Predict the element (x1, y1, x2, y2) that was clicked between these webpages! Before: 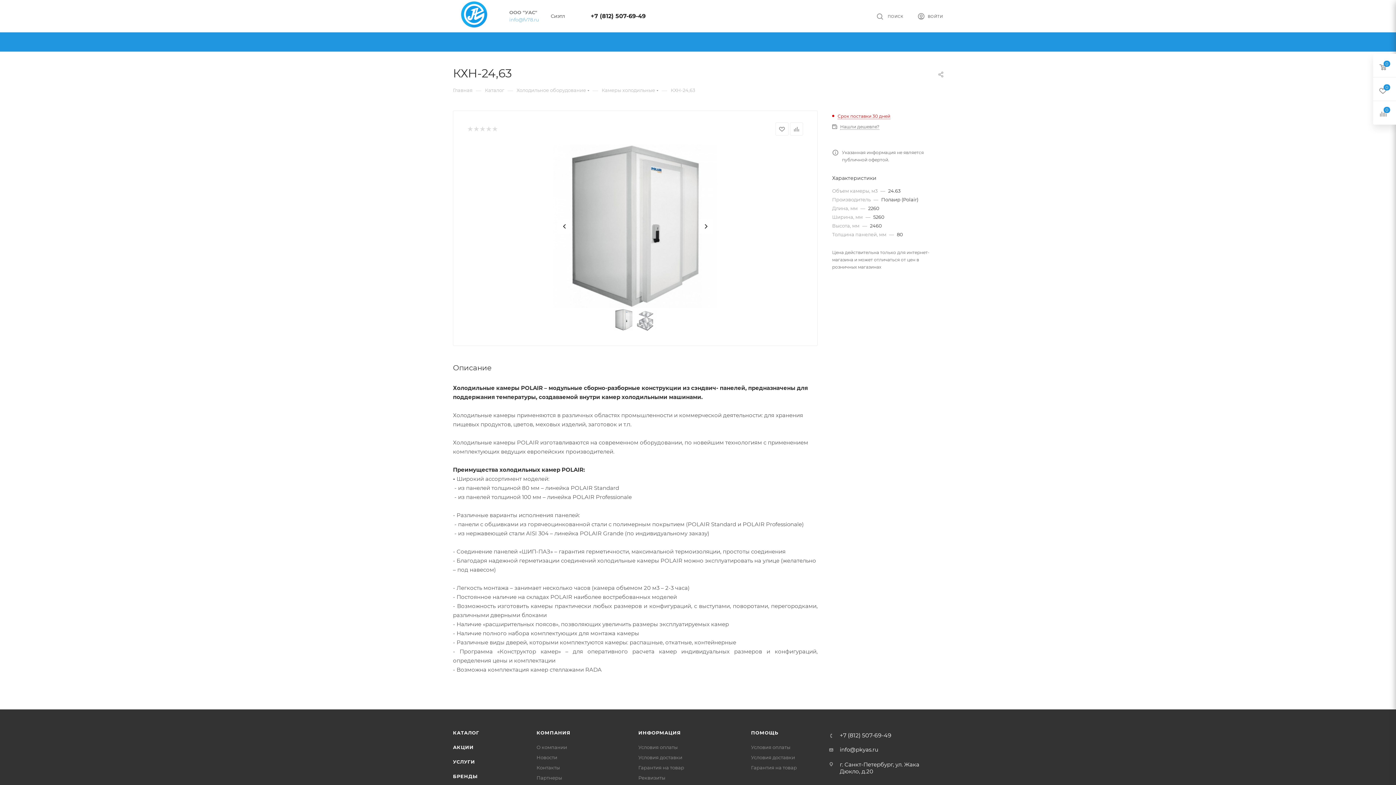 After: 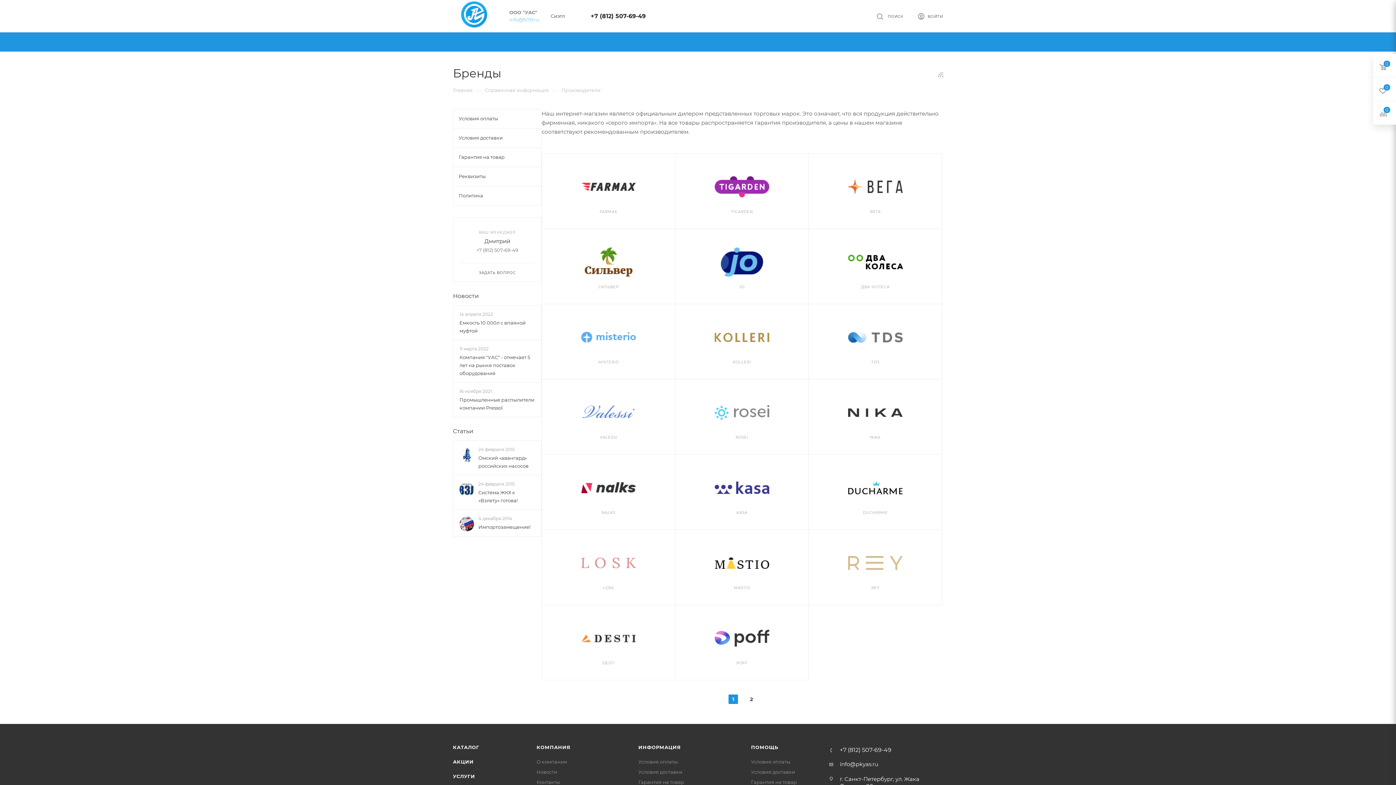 Action: bbox: (453, 773, 477, 779) label: БРЕНДЫ